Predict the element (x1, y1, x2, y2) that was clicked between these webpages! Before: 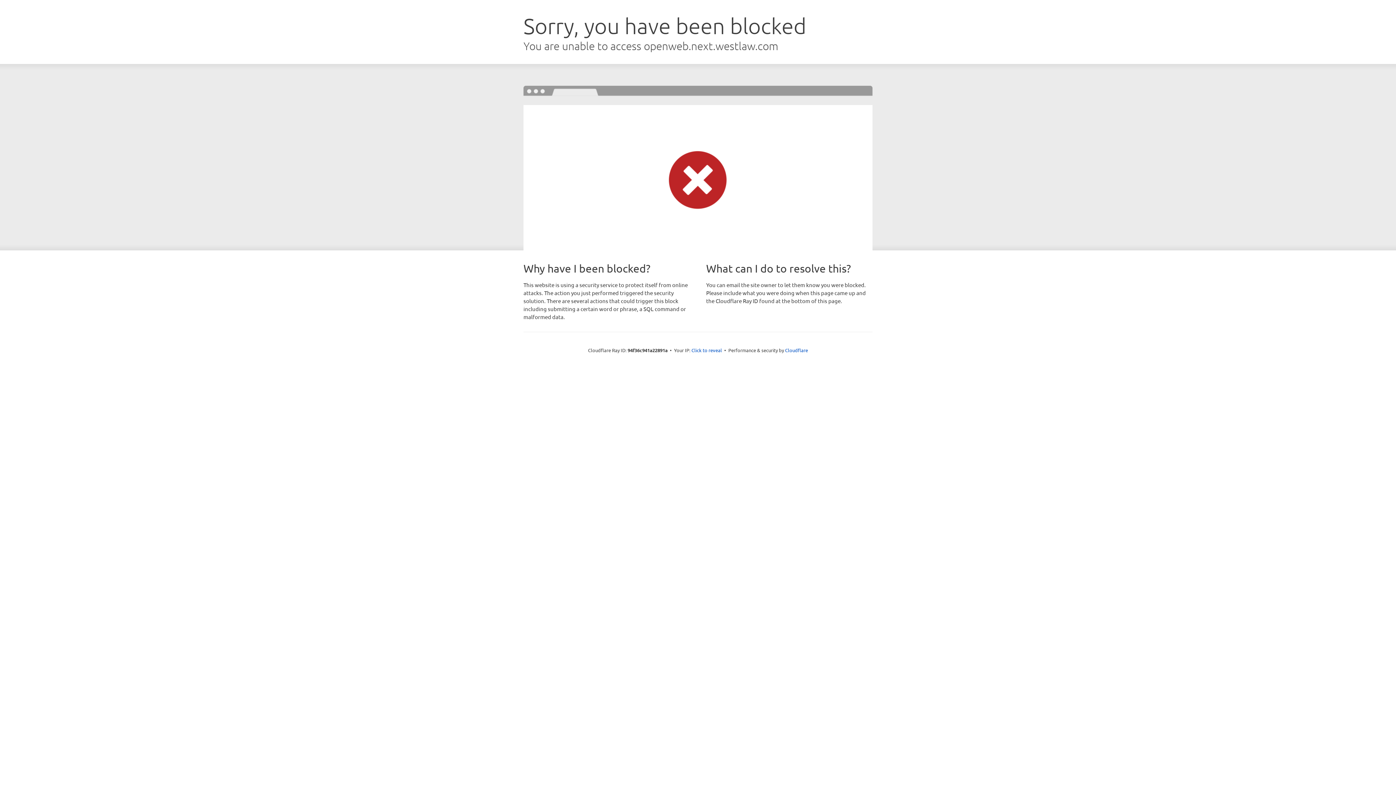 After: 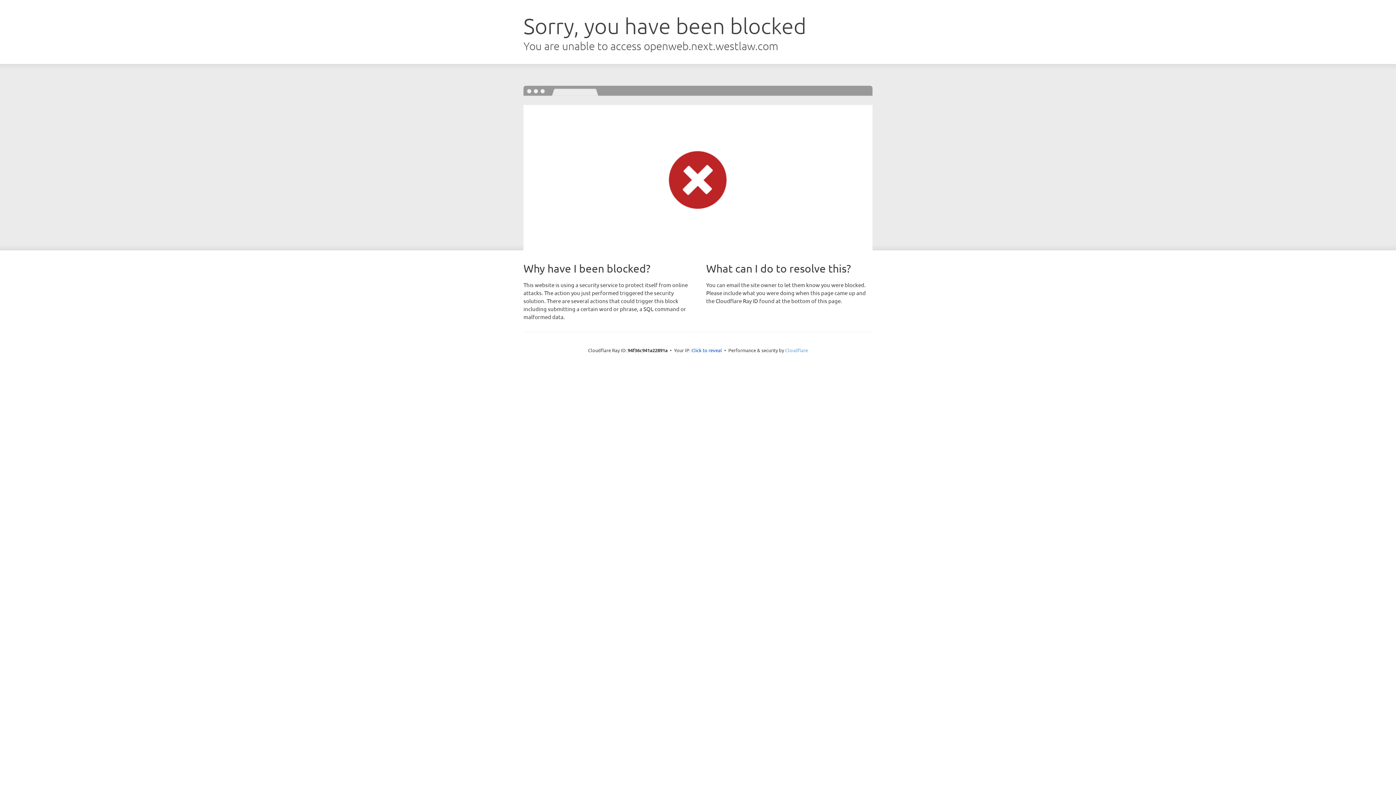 Action: label: Cloudflare bbox: (785, 347, 808, 353)